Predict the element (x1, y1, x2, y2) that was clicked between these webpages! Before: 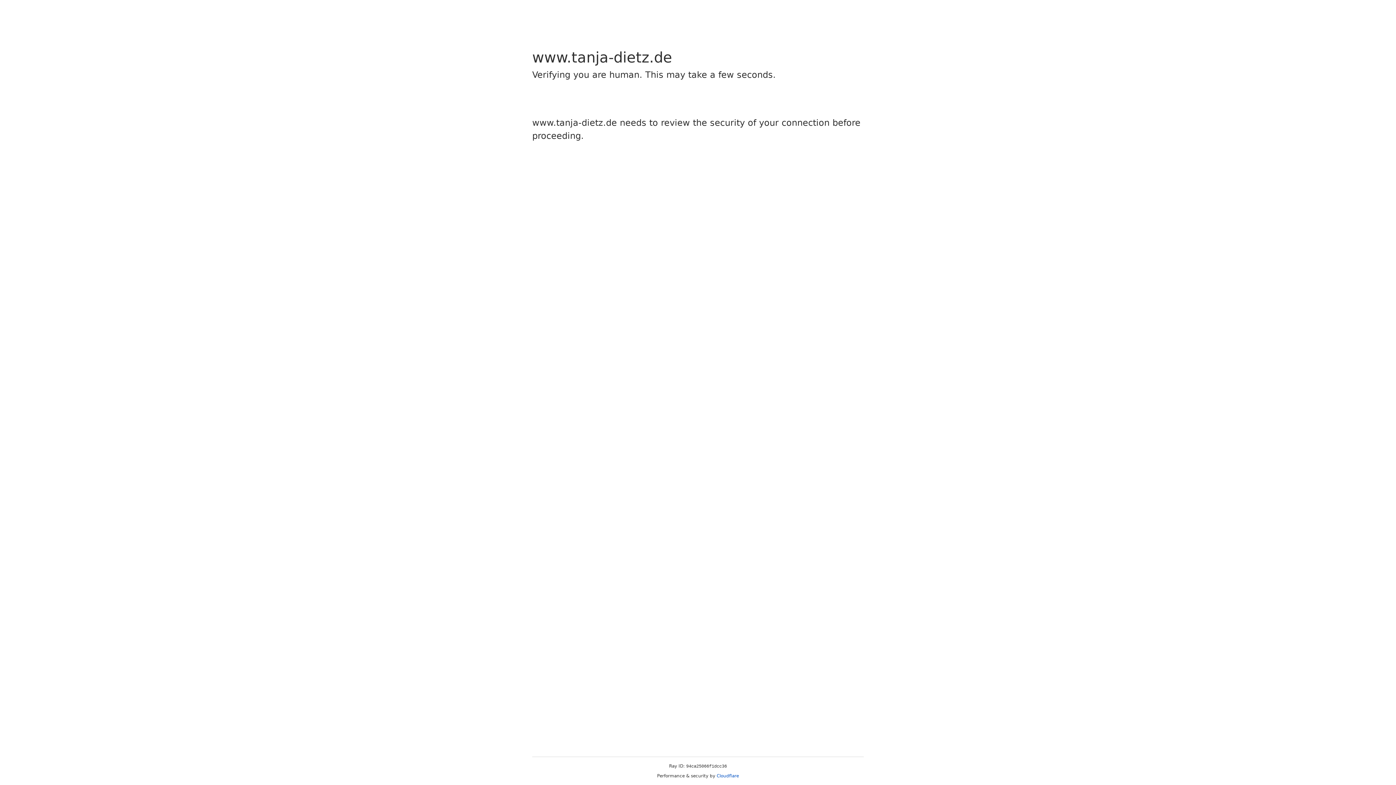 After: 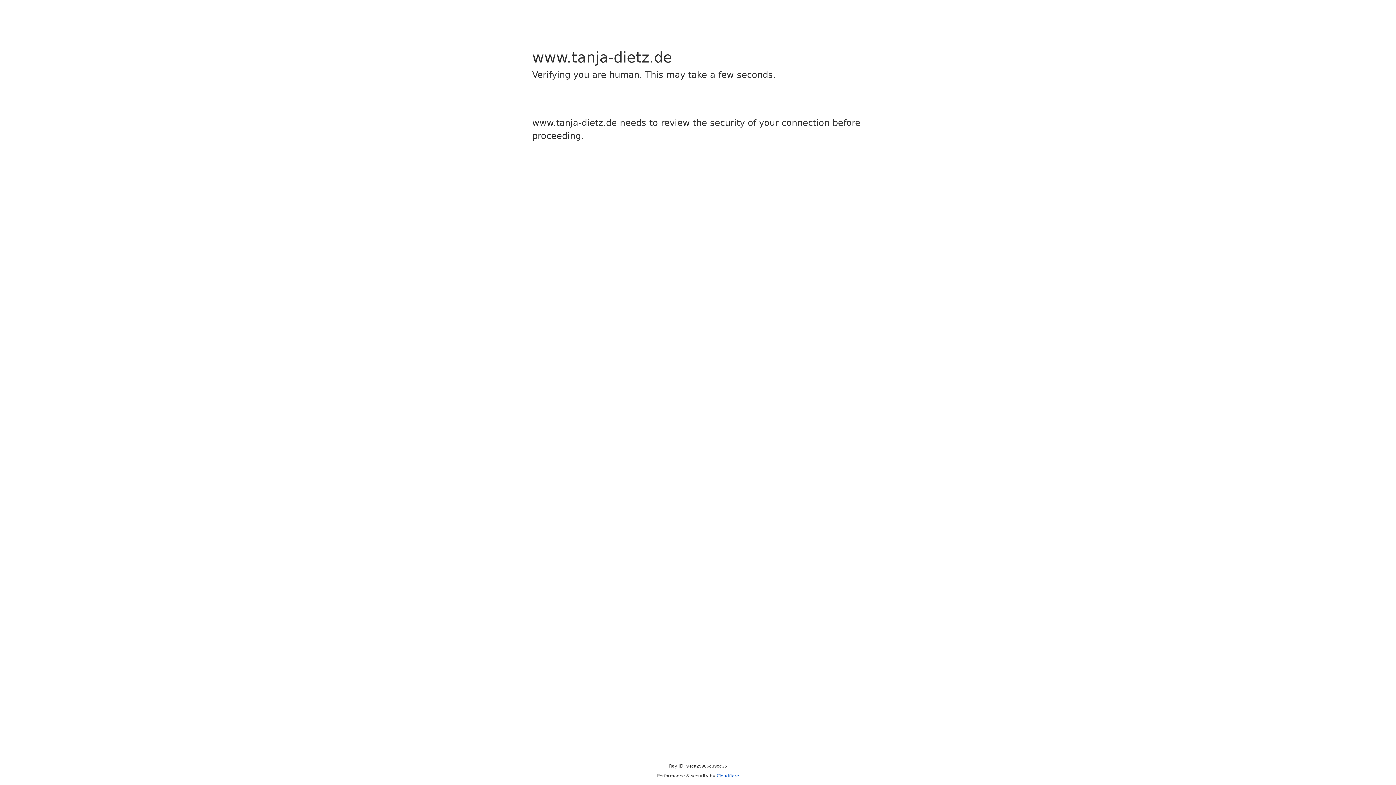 Action: label: Cloudflare bbox: (716, 773, 739, 778)